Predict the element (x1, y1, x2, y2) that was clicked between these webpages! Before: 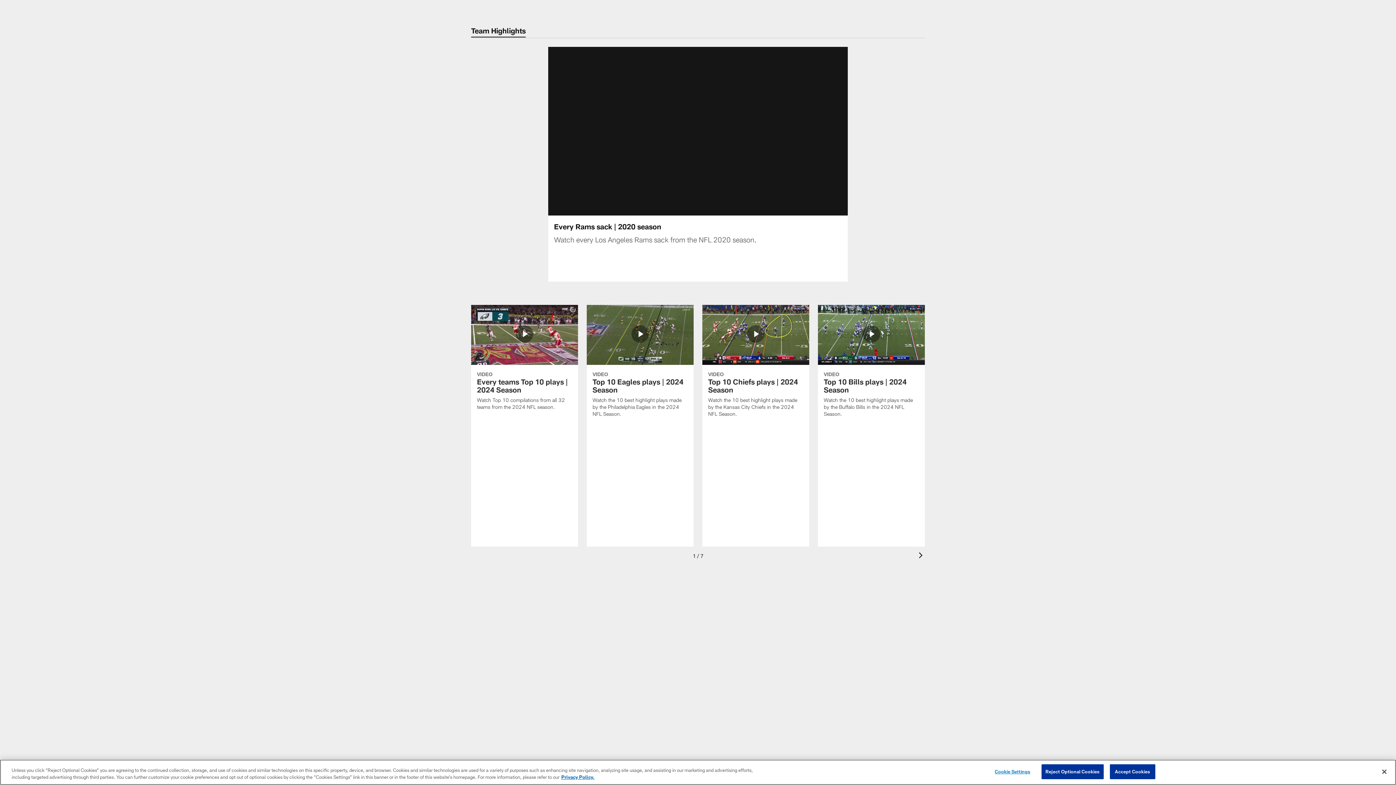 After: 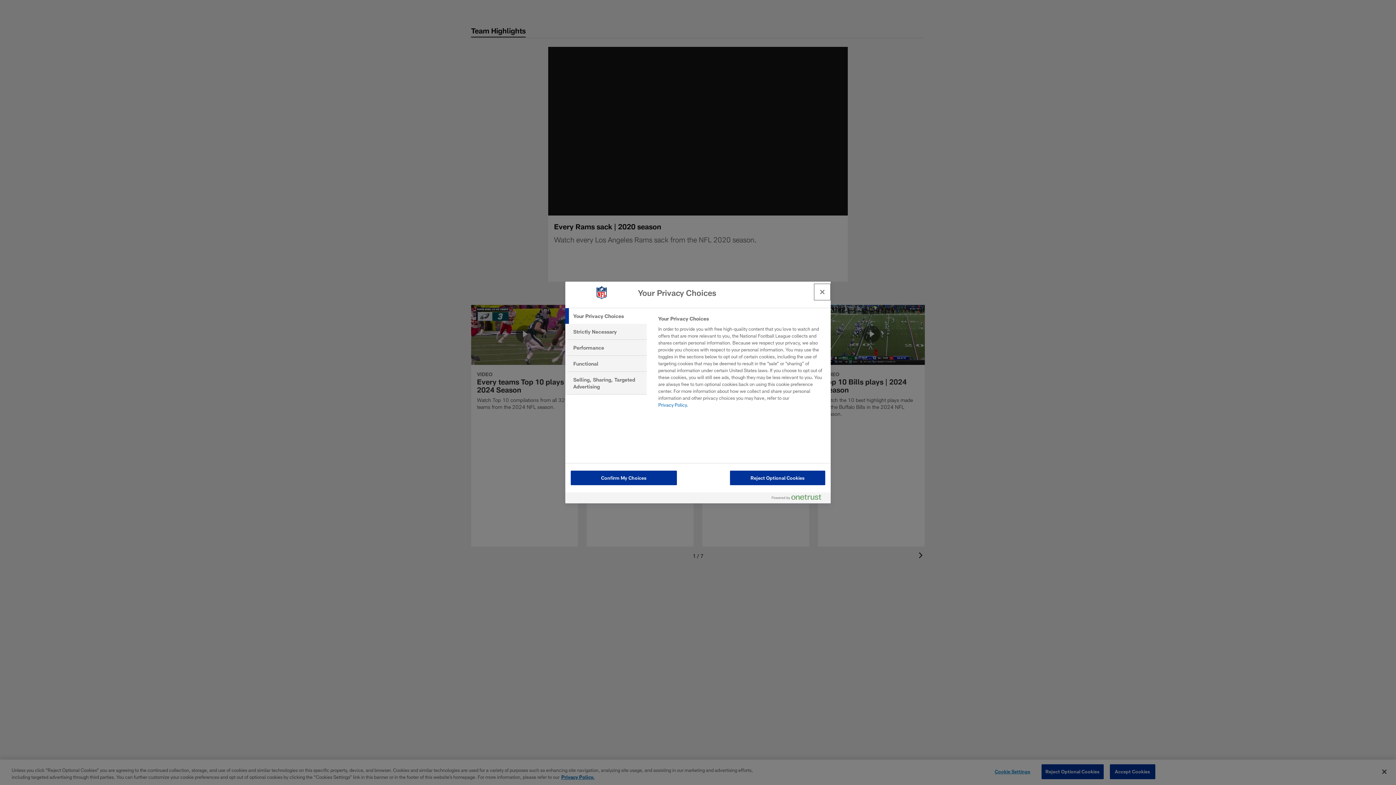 Action: label: Cookie Settings bbox: (990, 765, 1035, 779)